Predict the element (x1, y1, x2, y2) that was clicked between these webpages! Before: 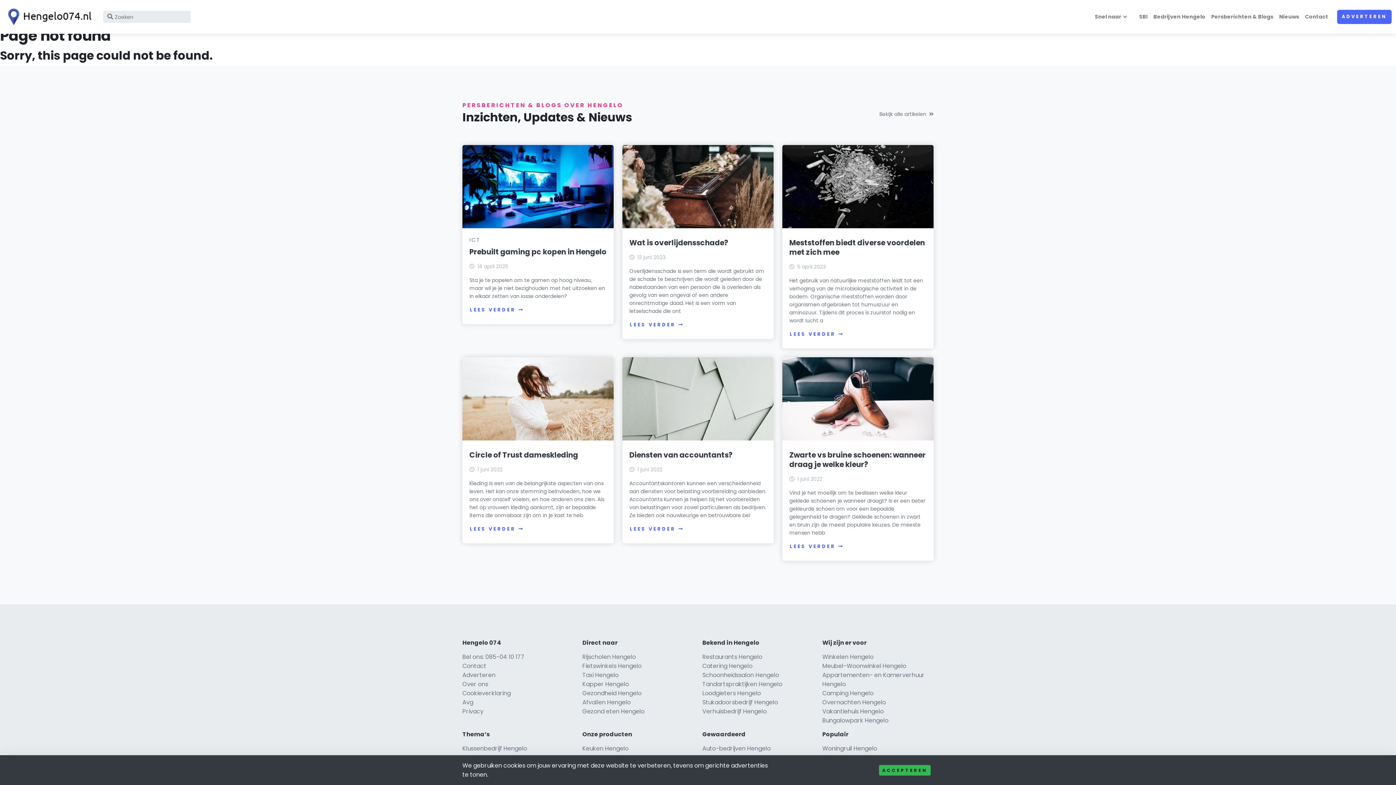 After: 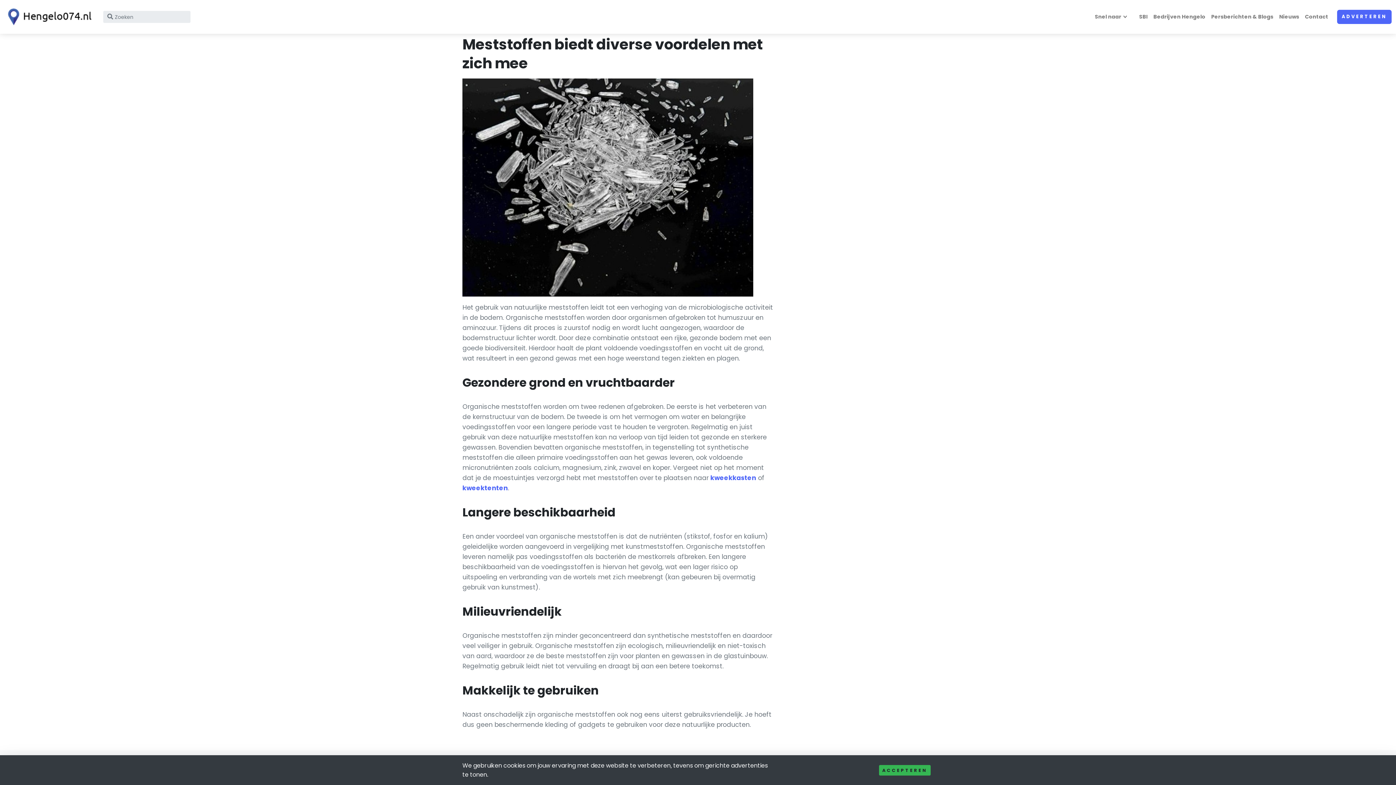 Action: label: Meststoffen biedt diverse voordelen met zich mee bbox: (789, 237, 925, 257)